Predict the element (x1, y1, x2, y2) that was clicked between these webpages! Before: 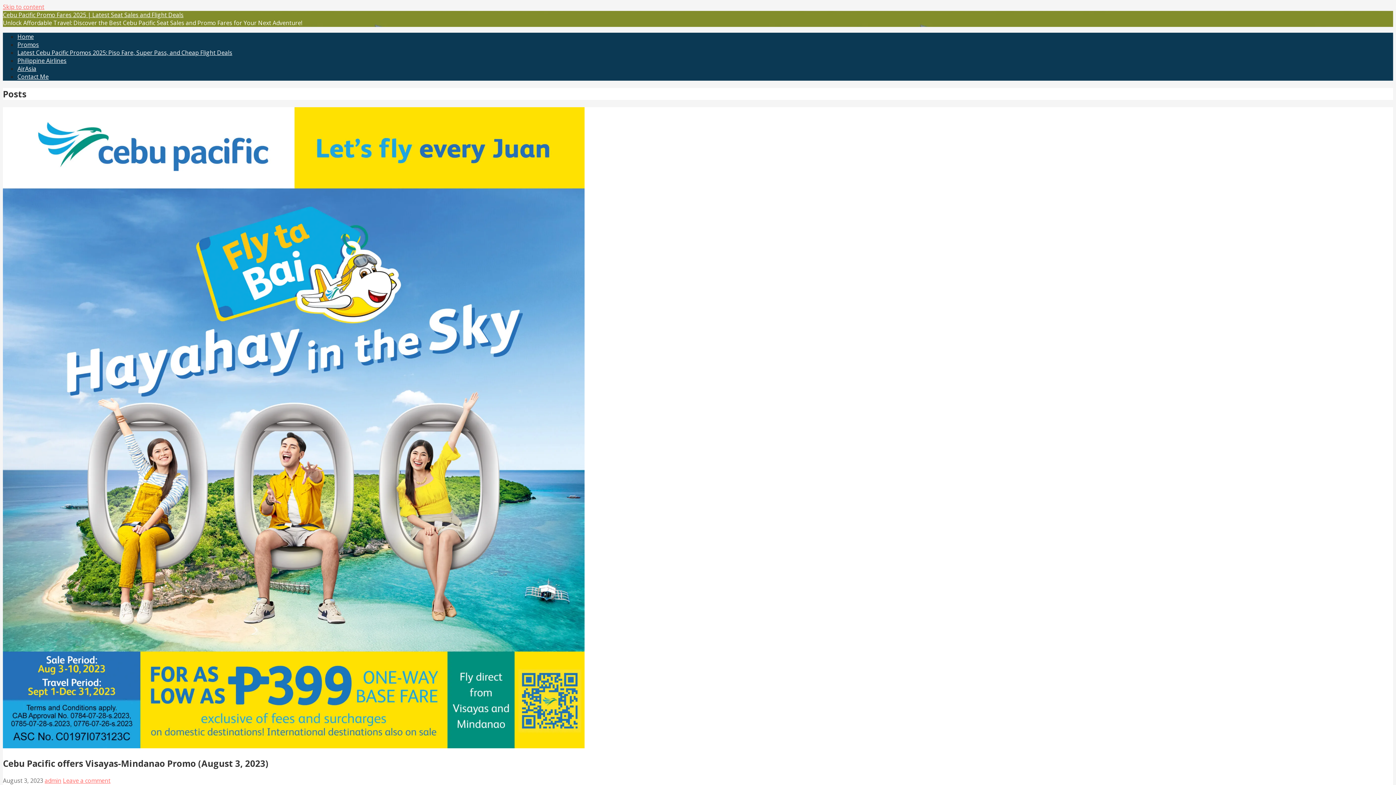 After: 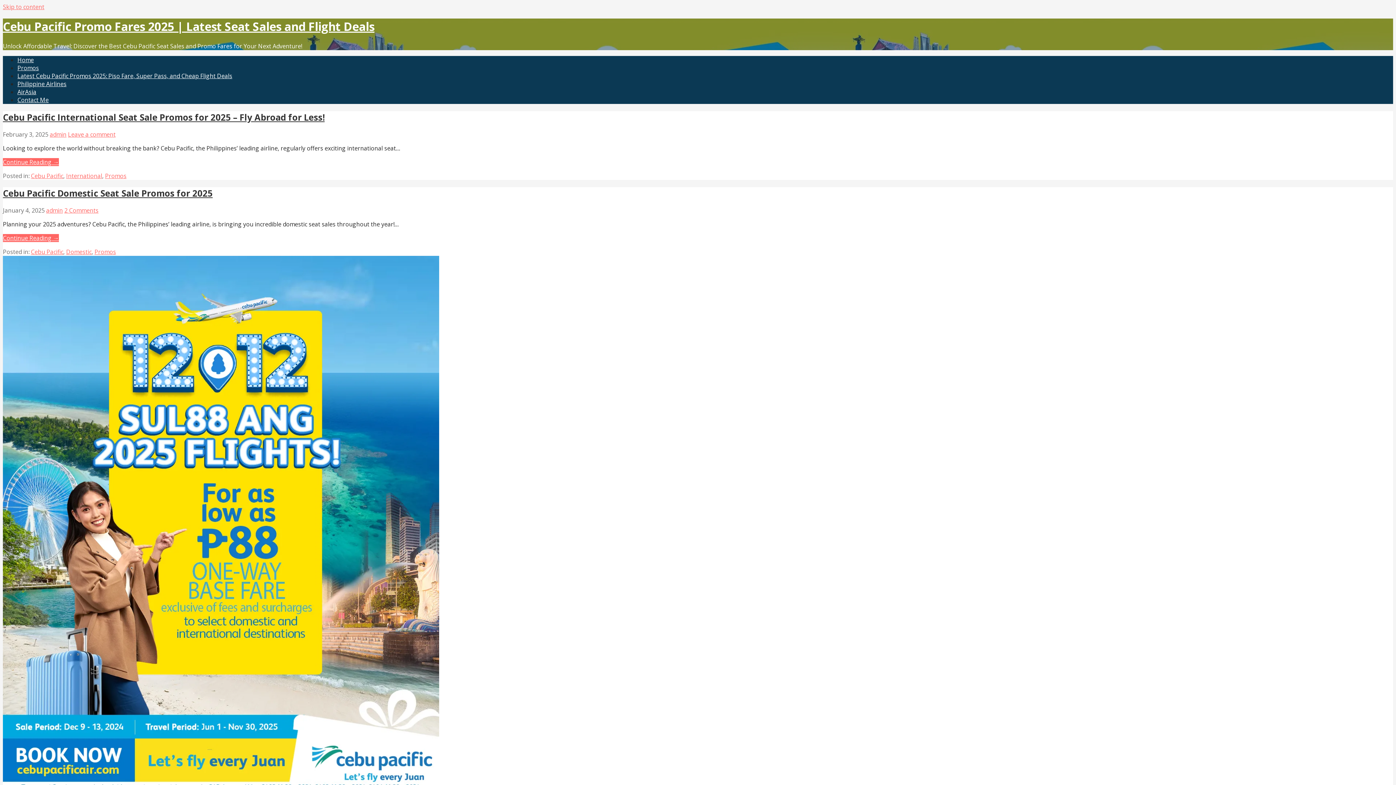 Action: bbox: (2, 10, 183, 18) label: Cebu Pacific Promo Fares 2025 | Latest Seat Sales and Flight Deals